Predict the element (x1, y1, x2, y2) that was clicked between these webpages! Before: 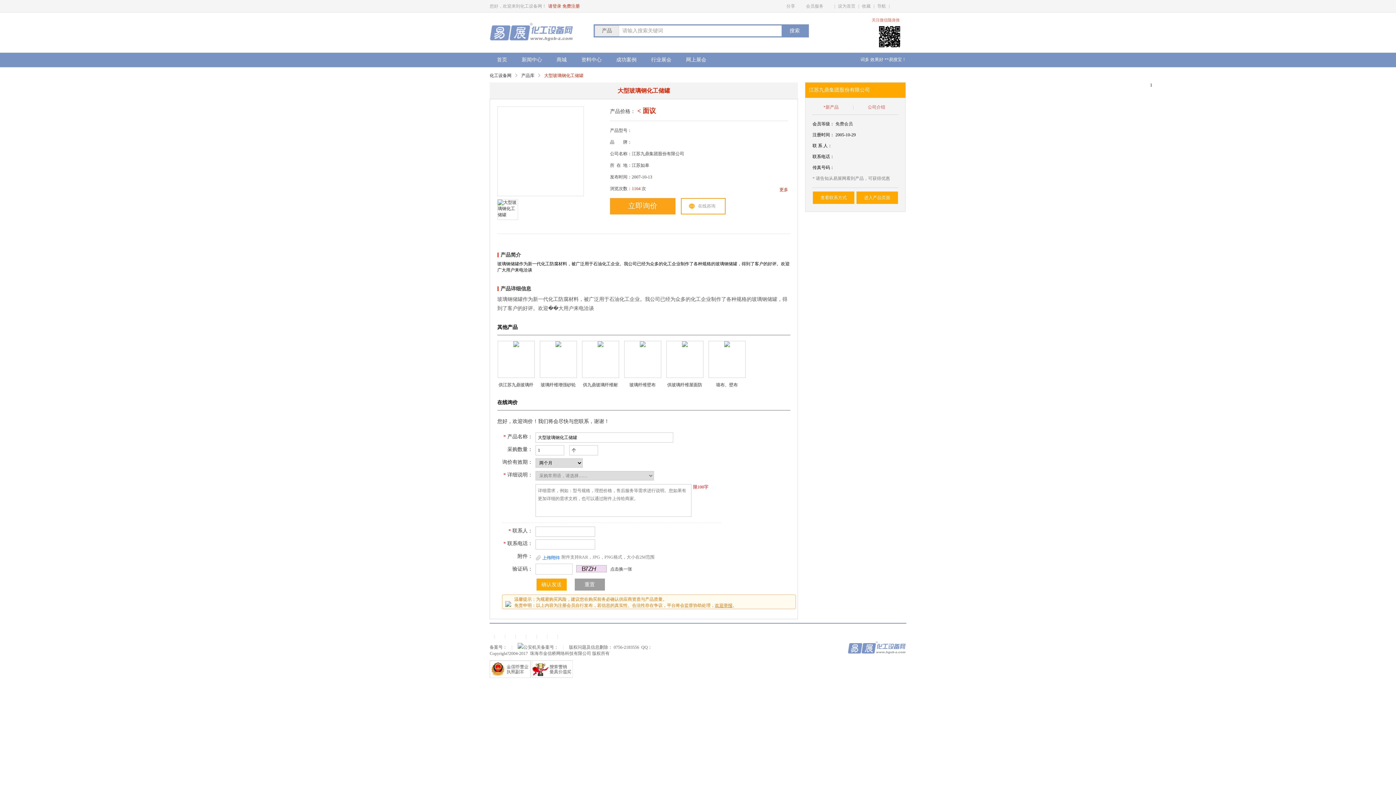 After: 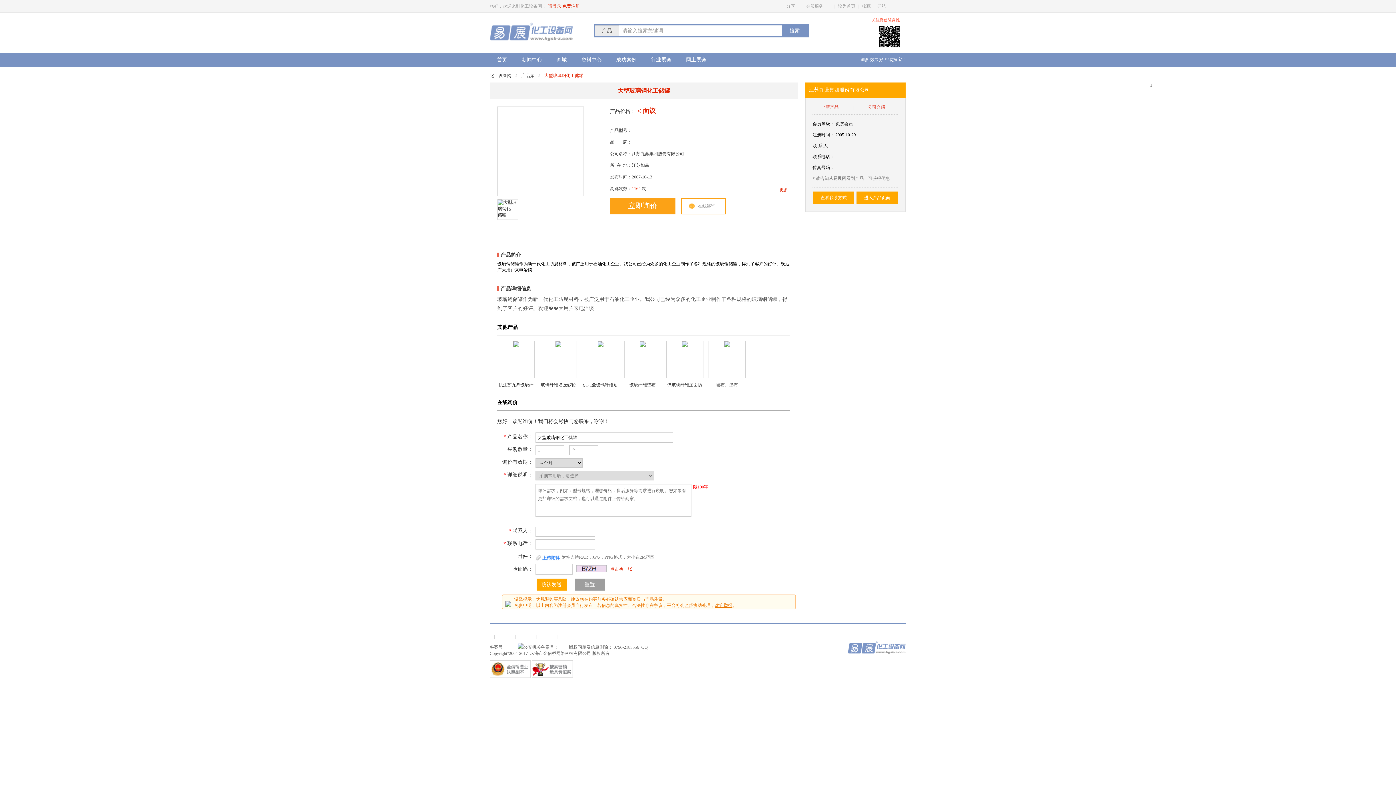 Action: label: 点击换一张 bbox: (610, 563, 632, 574)